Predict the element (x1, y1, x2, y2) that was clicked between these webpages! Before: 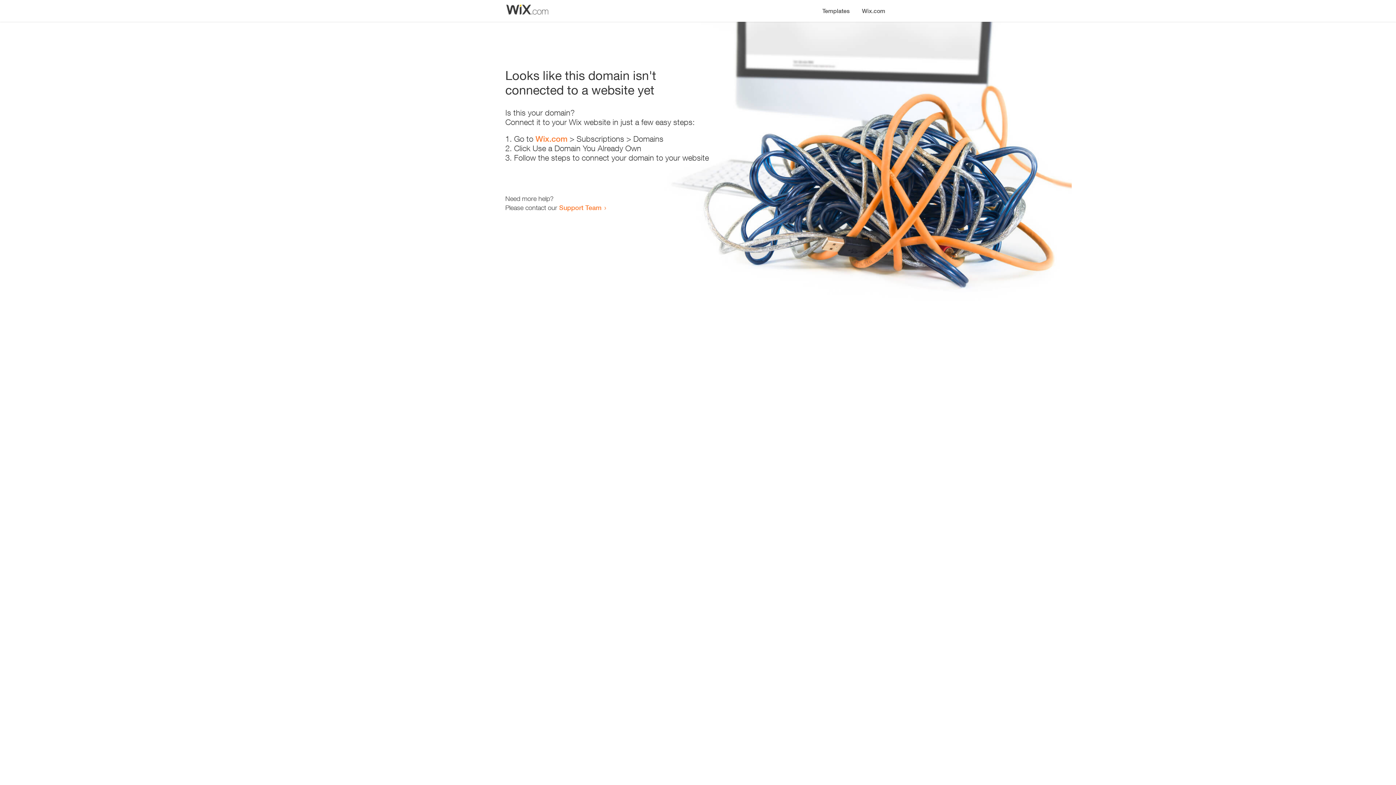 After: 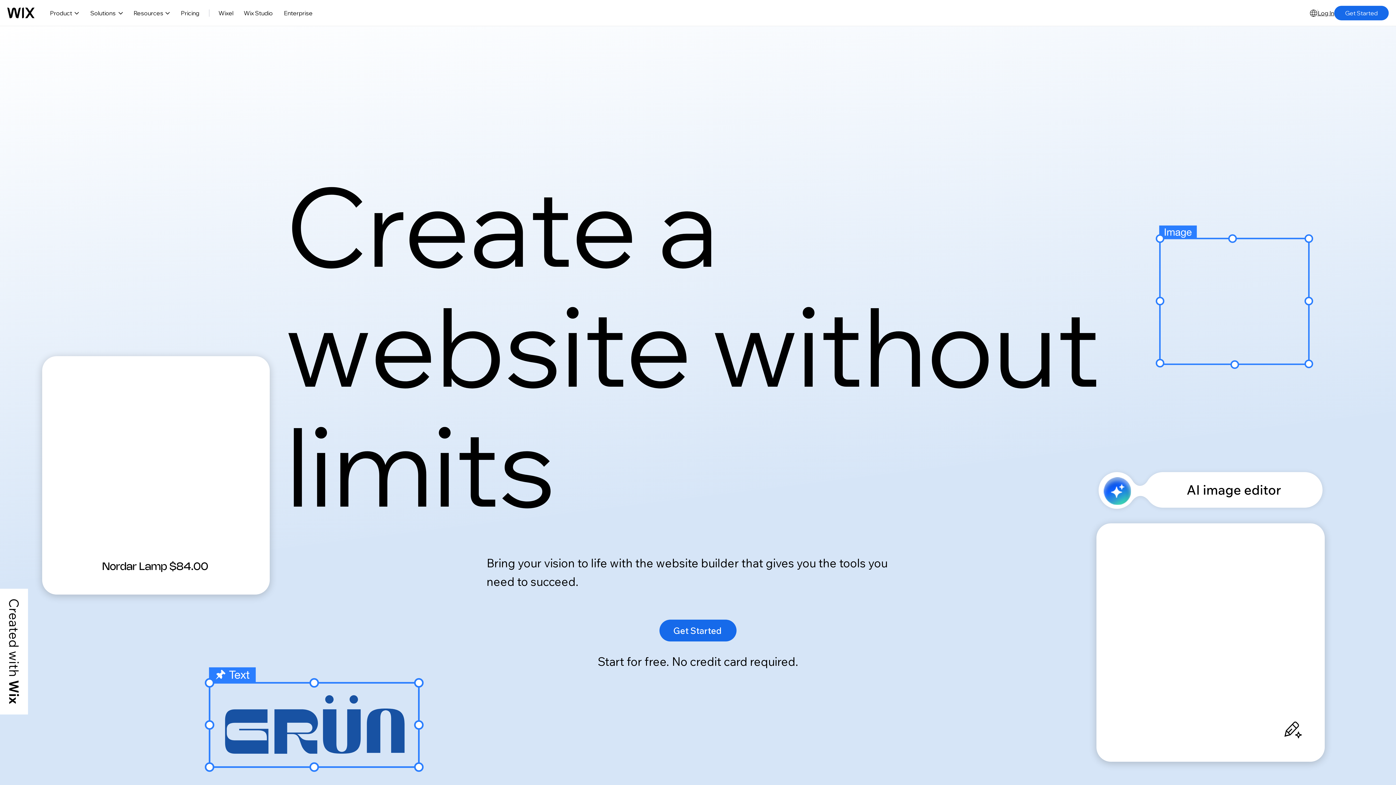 Action: bbox: (535, 134, 567, 143) label: Wix.com